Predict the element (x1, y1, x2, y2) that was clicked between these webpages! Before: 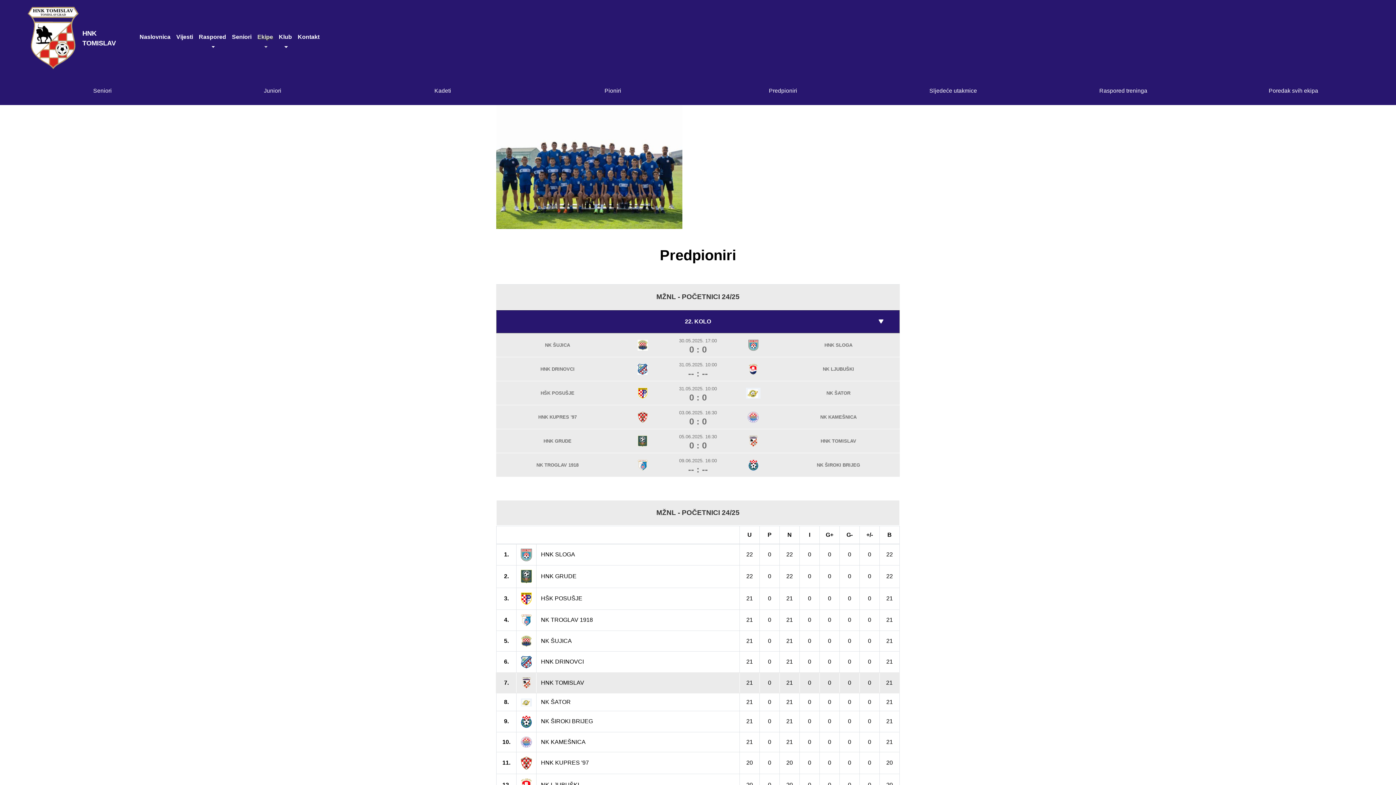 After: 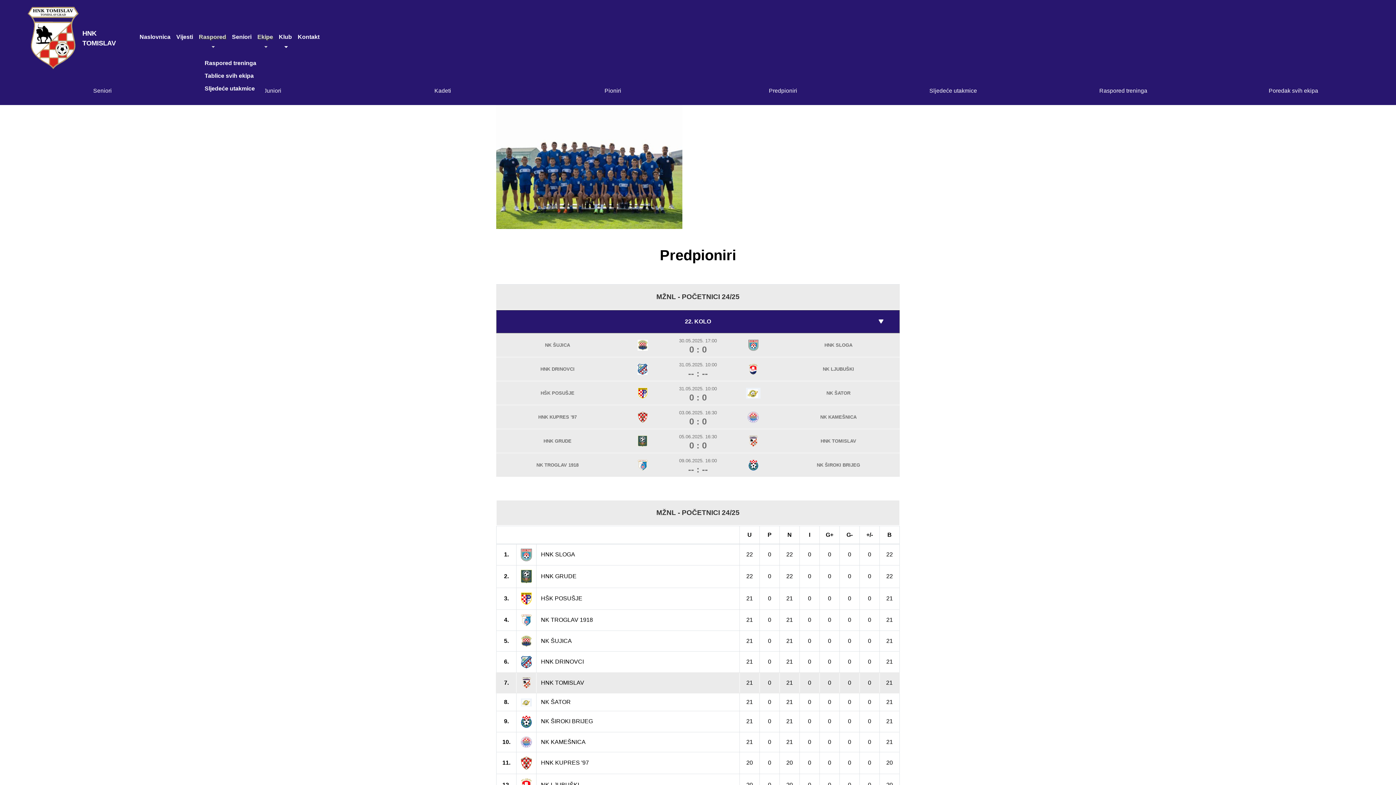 Action: label: Raspored bbox: (196, 30, 229, 54)